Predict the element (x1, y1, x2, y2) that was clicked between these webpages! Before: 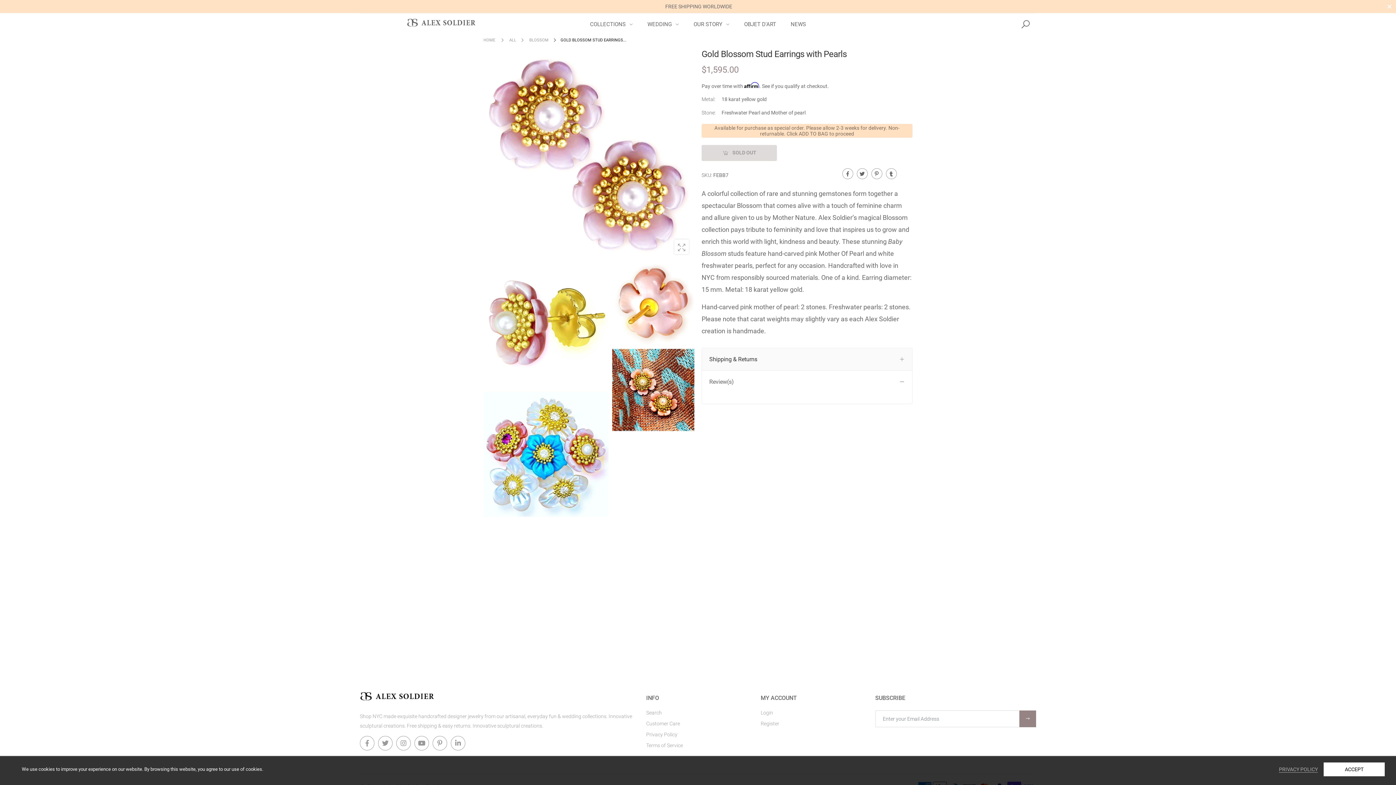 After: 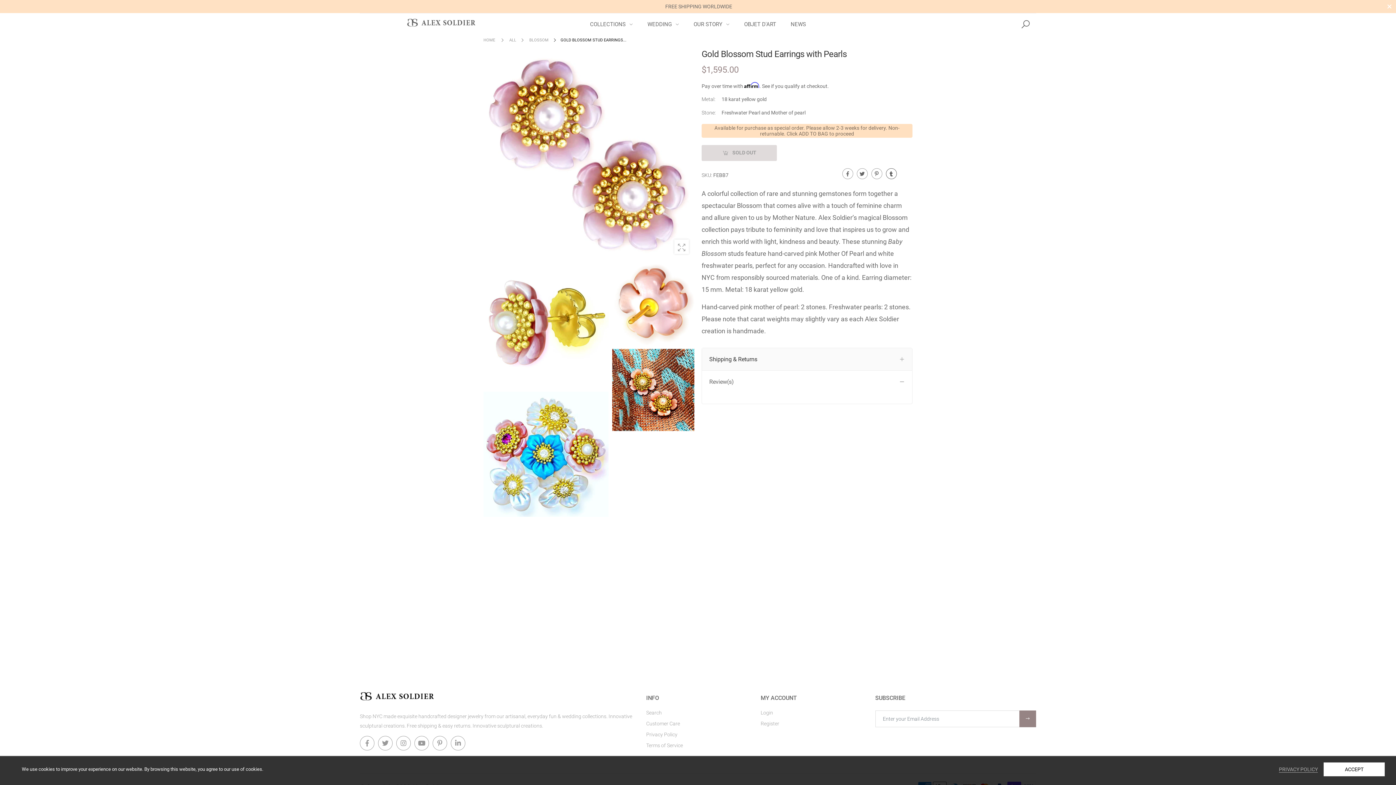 Action: bbox: (886, 168, 896, 179)